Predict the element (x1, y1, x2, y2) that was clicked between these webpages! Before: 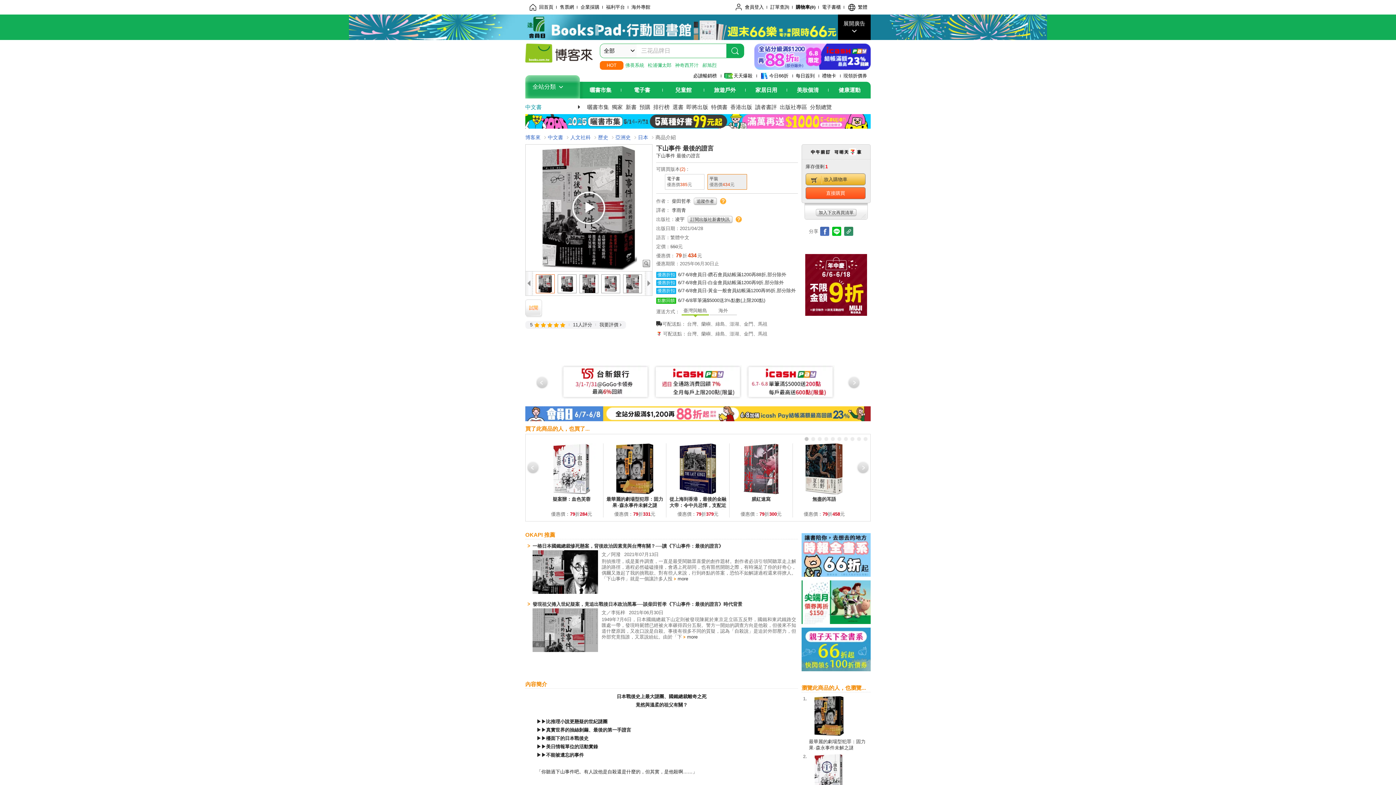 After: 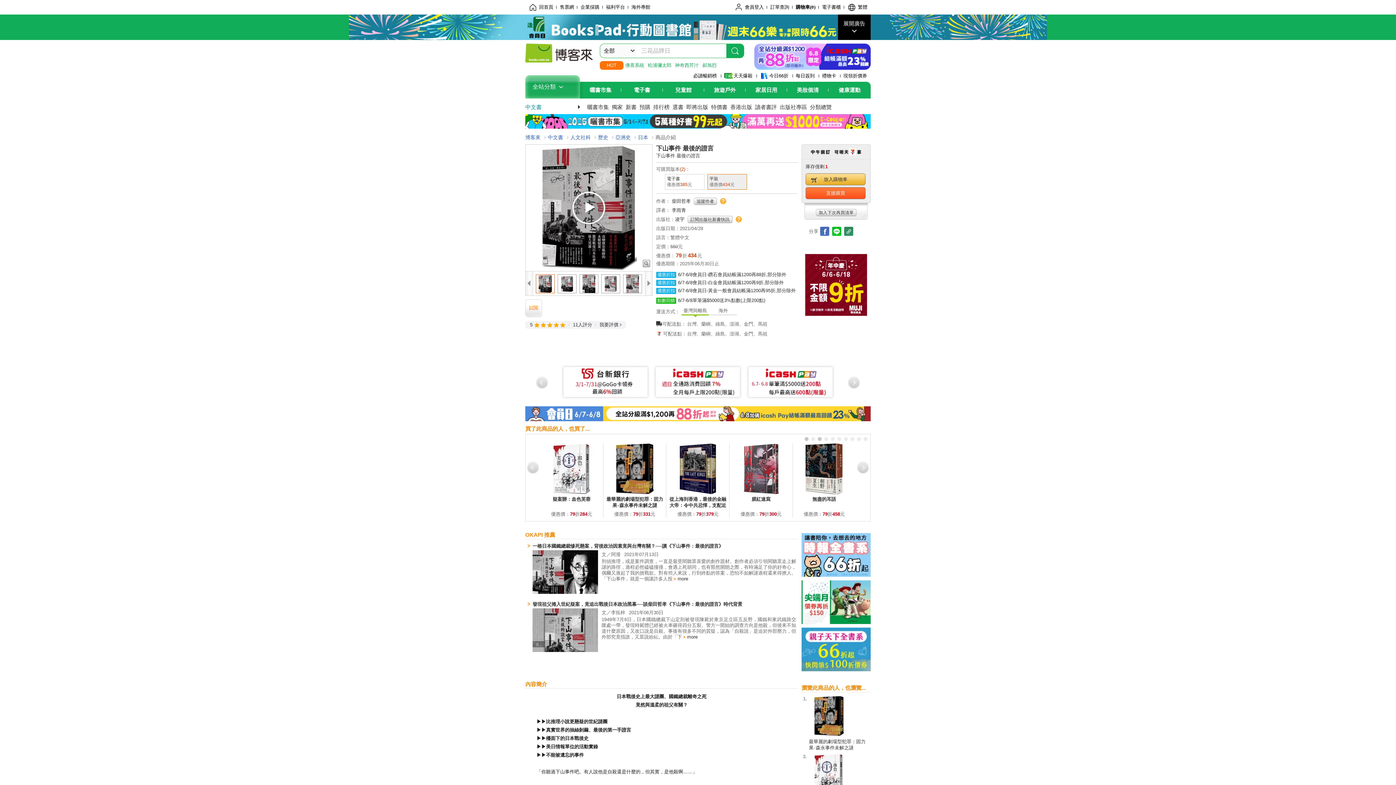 Action: label: 第3頁 bbox: (816, 435, 823, 442)